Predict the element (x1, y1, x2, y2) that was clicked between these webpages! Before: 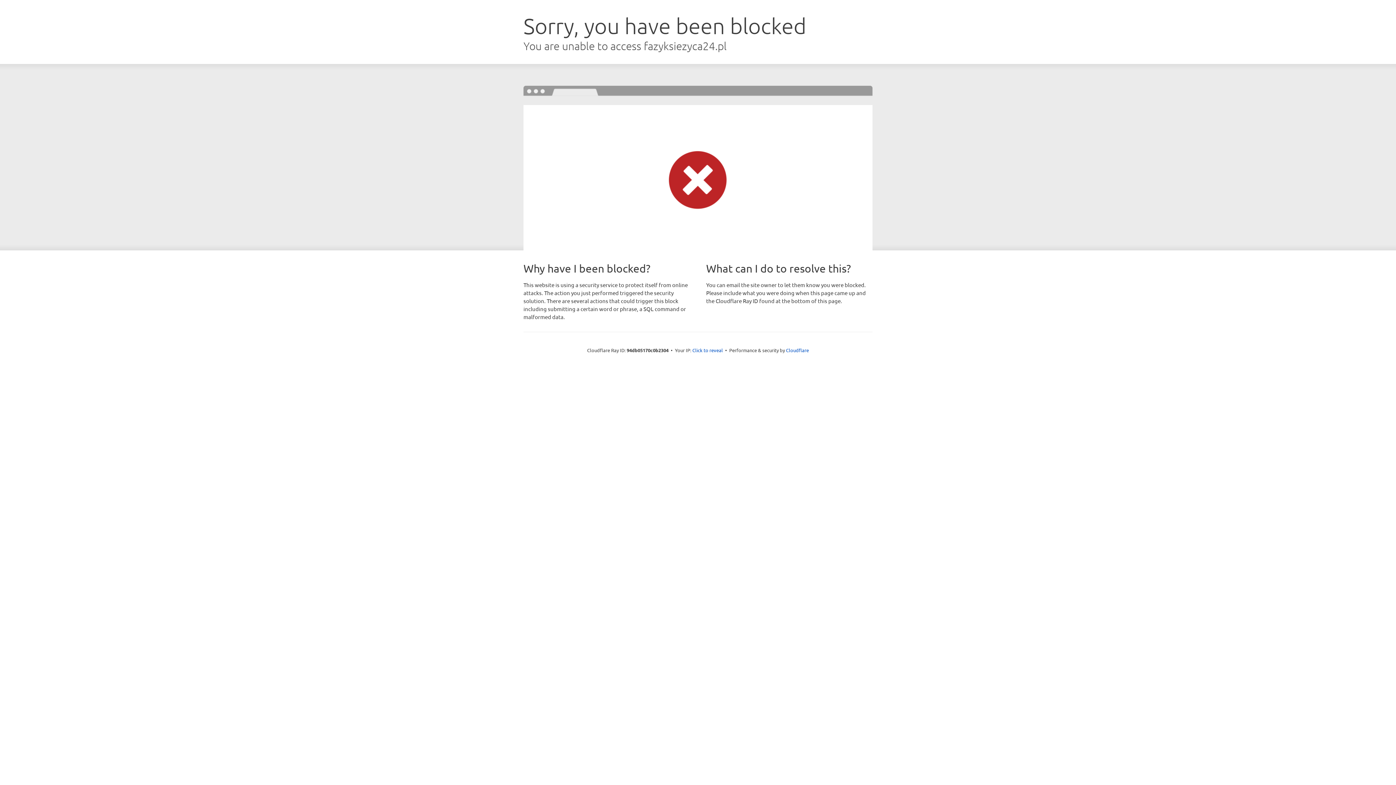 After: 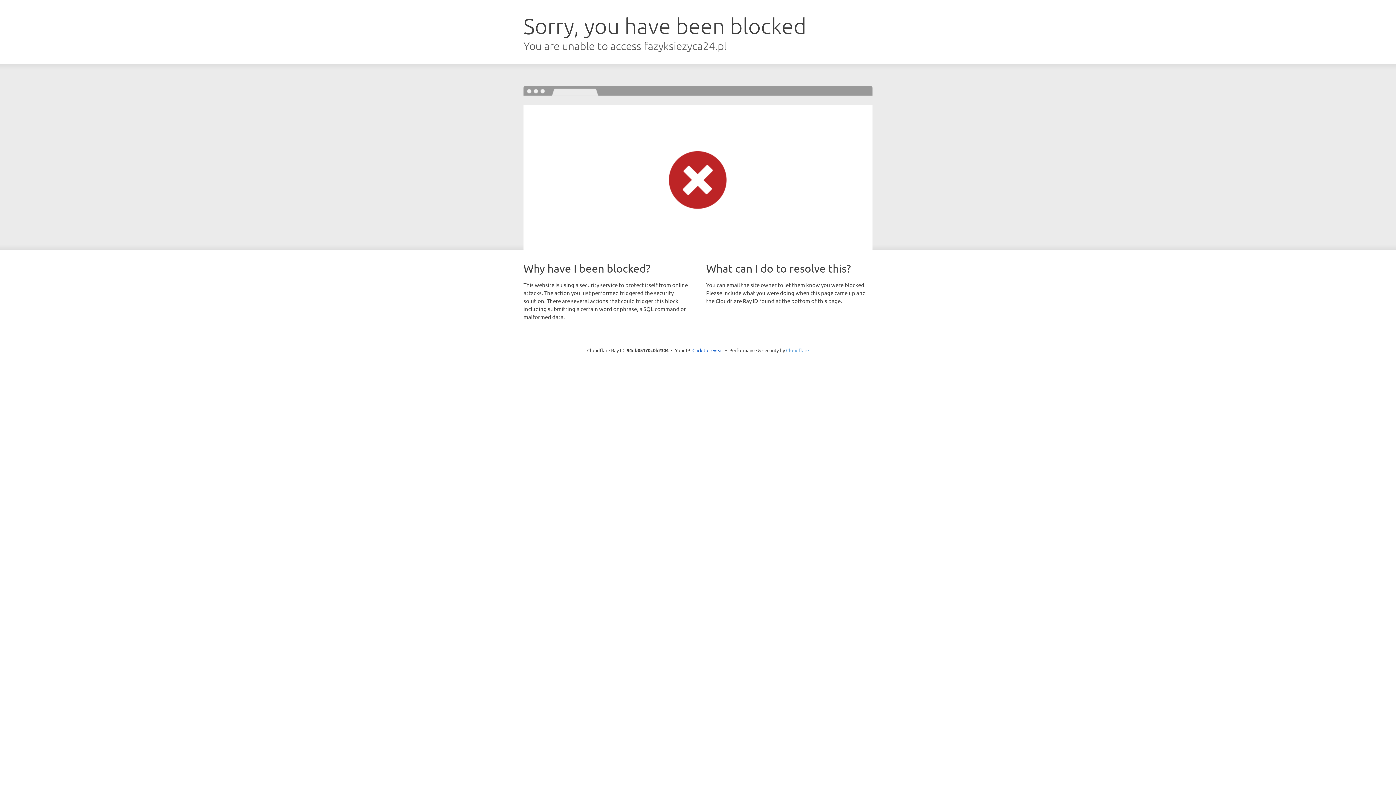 Action: bbox: (786, 347, 809, 353) label: Cloudflare